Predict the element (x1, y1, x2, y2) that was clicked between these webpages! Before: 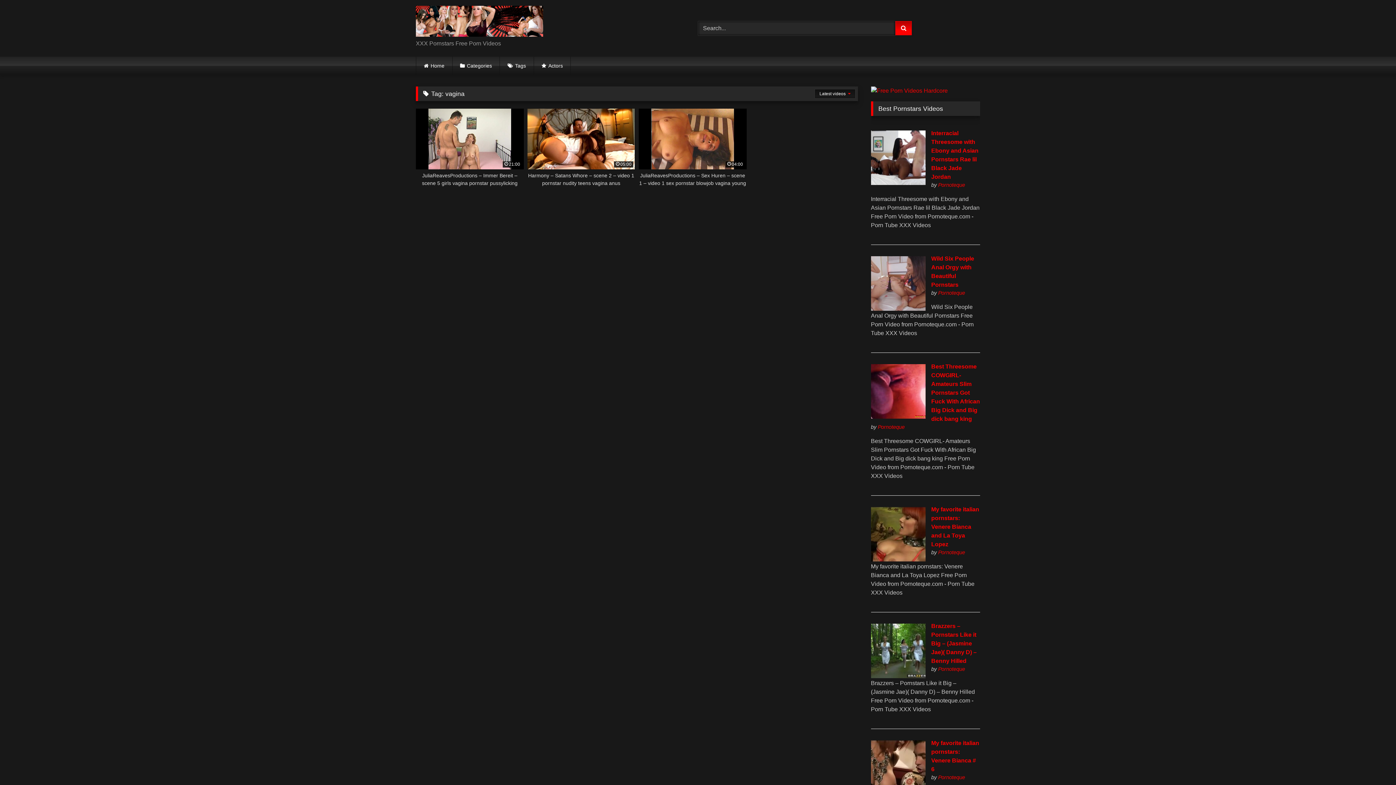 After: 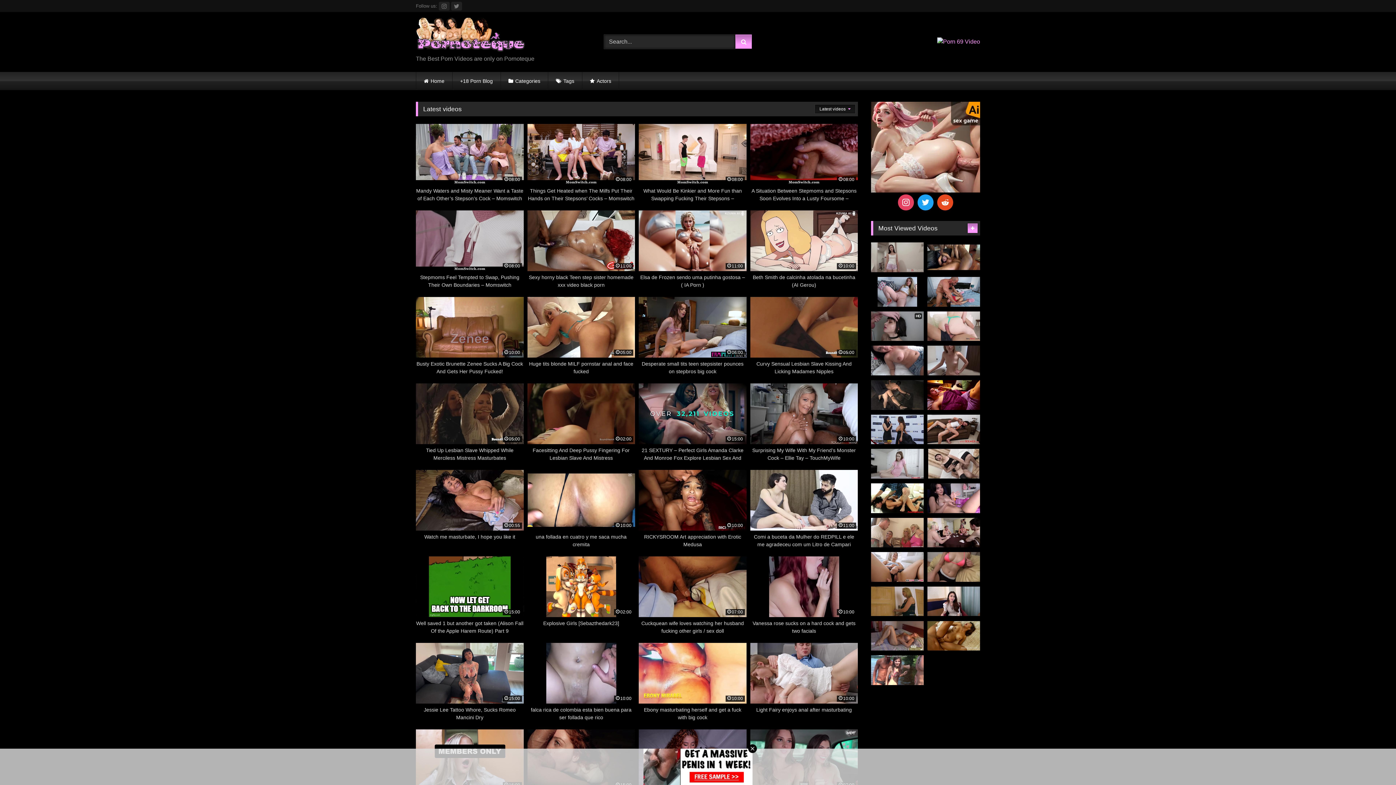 Action: label: Pornoteque bbox: (938, 290, 965, 295)